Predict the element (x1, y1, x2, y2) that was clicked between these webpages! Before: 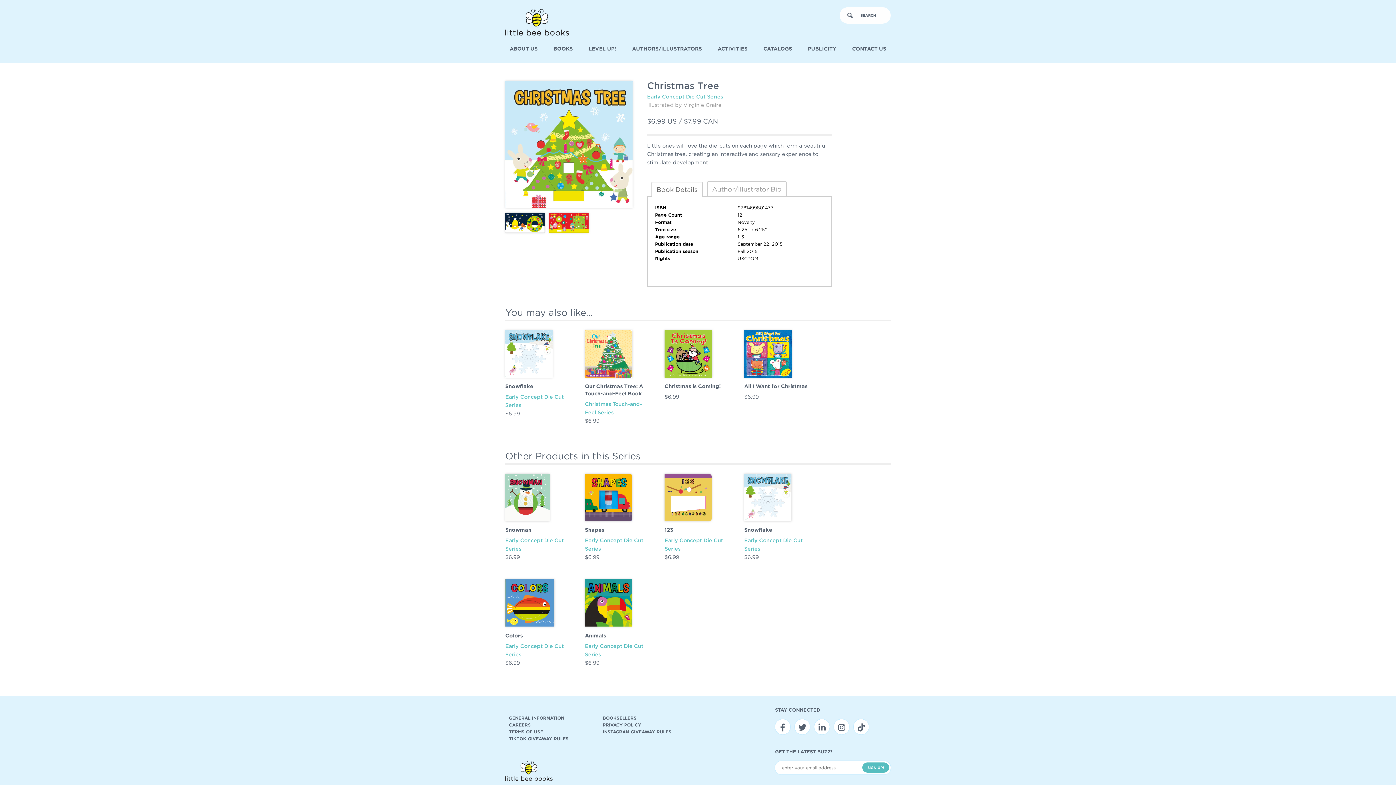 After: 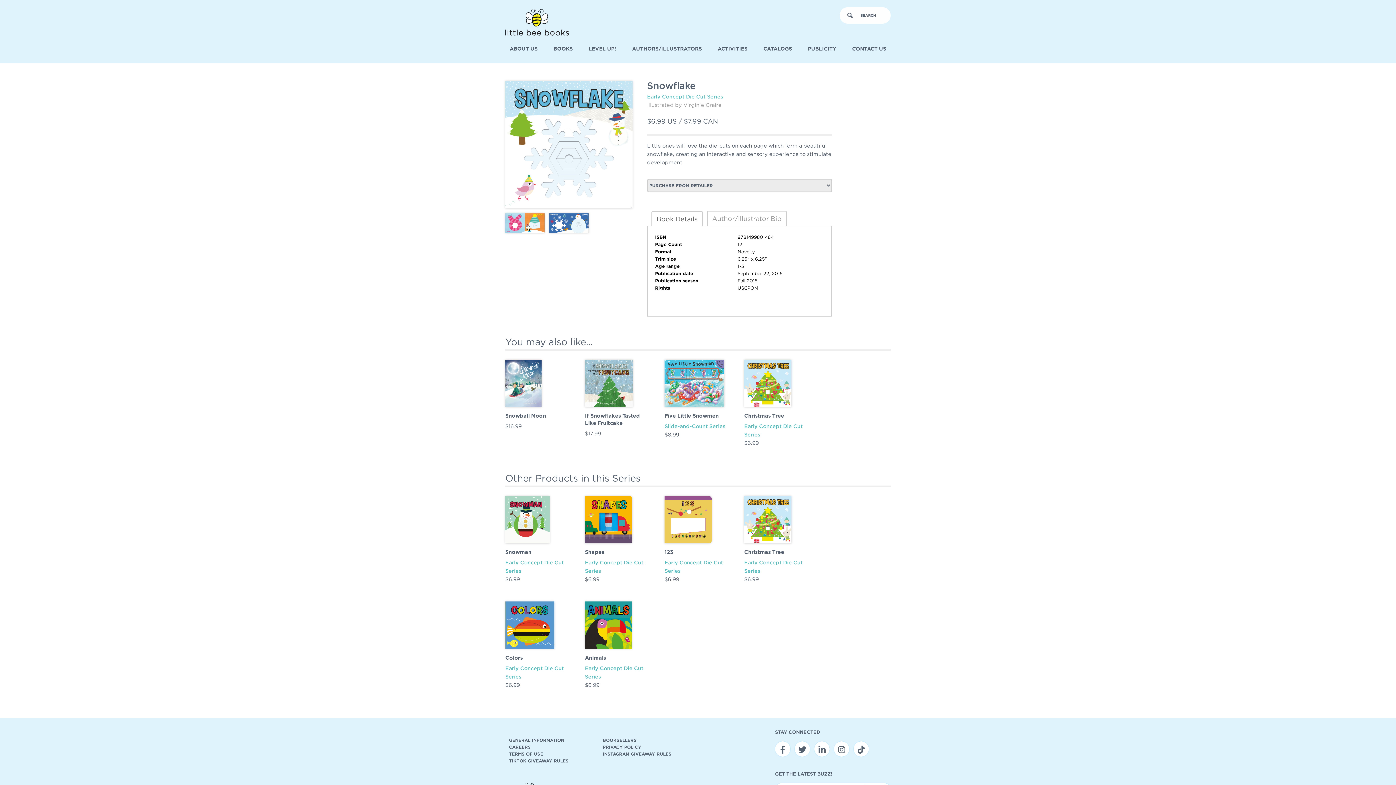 Action: bbox: (505, 330, 570, 390) label: Snowflake